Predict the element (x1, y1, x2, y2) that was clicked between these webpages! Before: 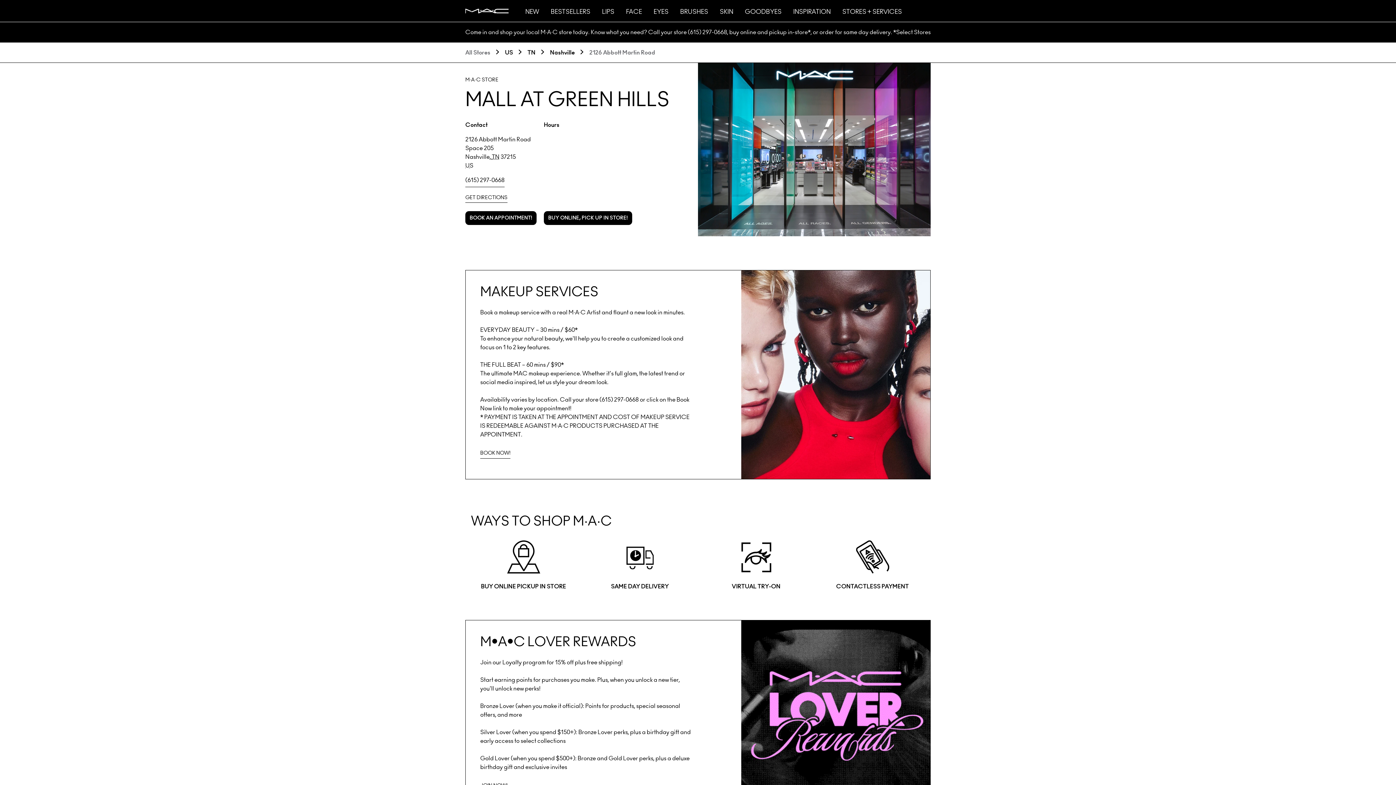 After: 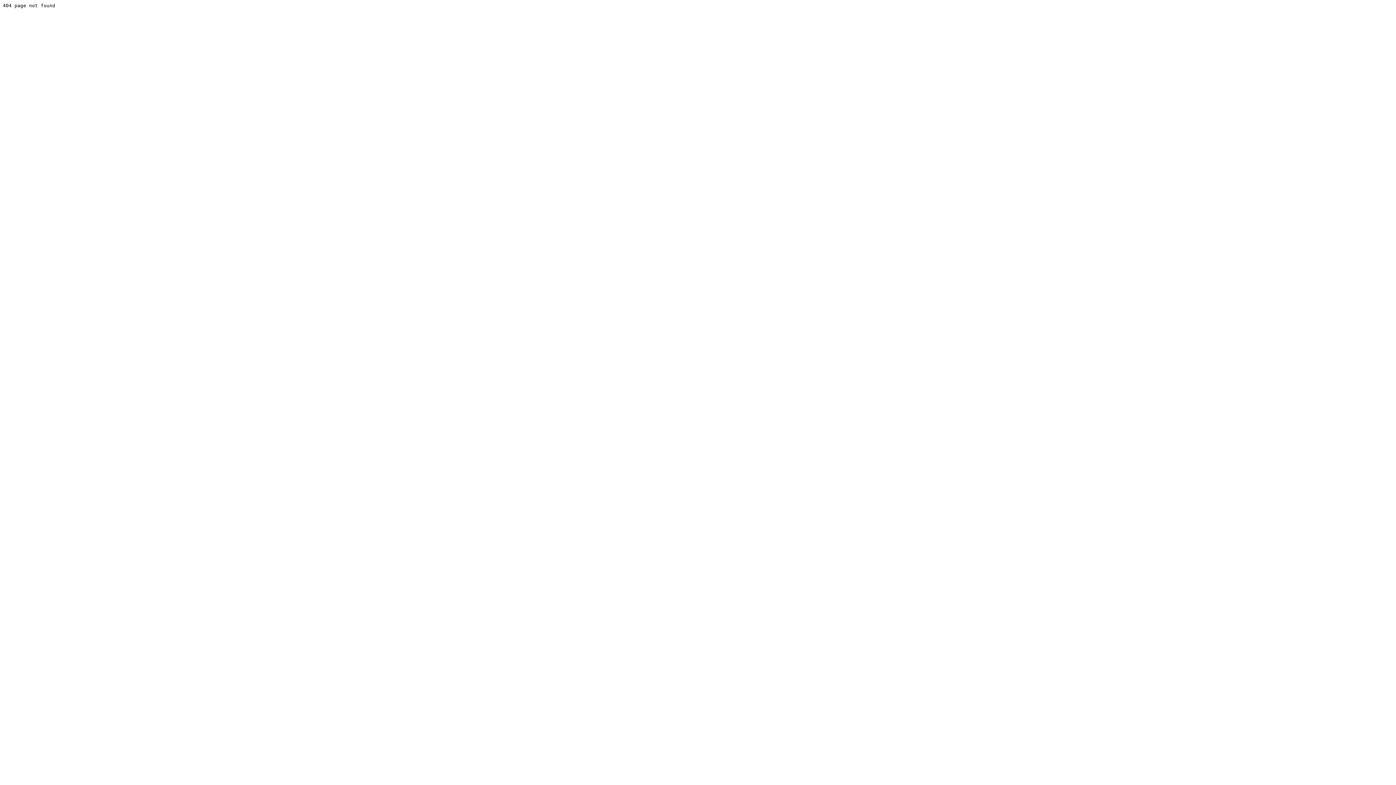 Action: bbox: (525, 5, 539, 16) label: NEW